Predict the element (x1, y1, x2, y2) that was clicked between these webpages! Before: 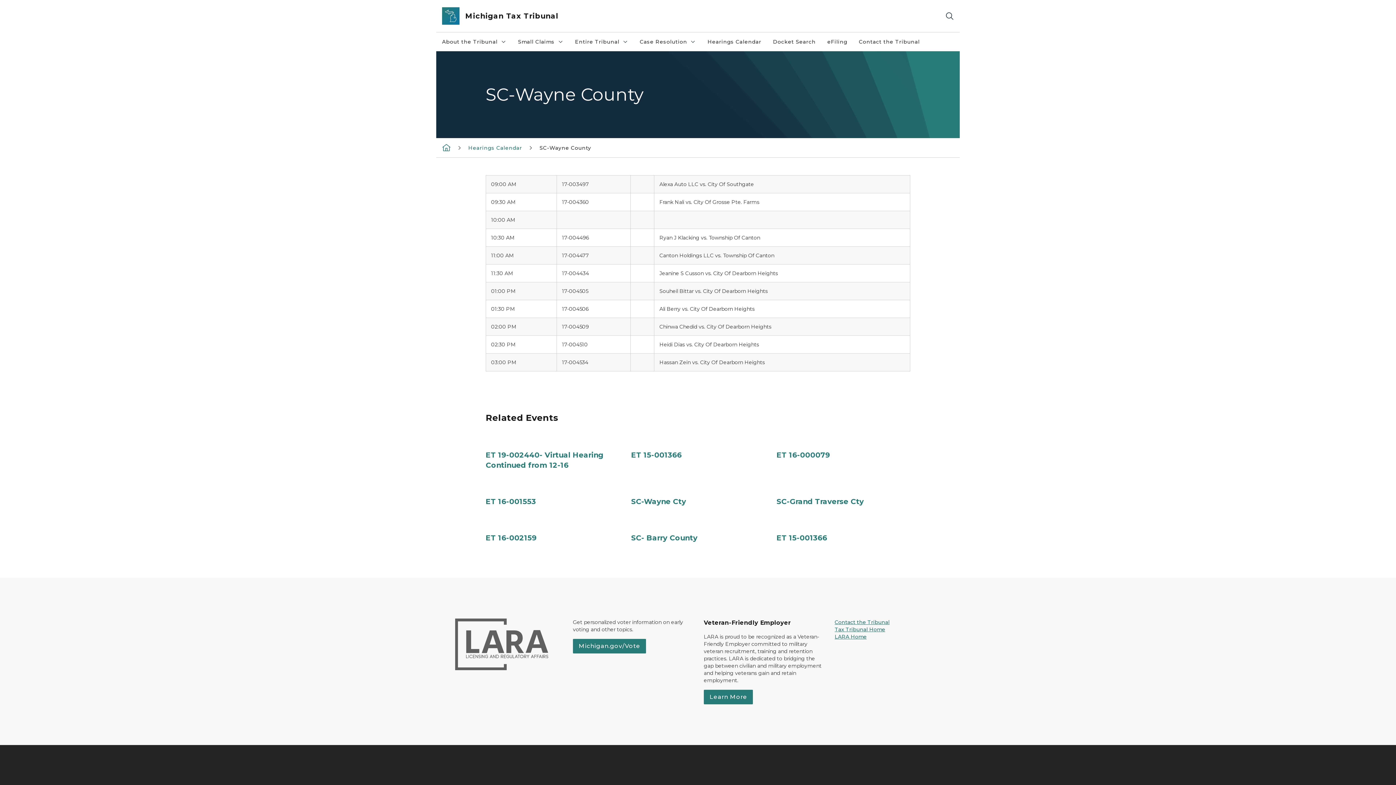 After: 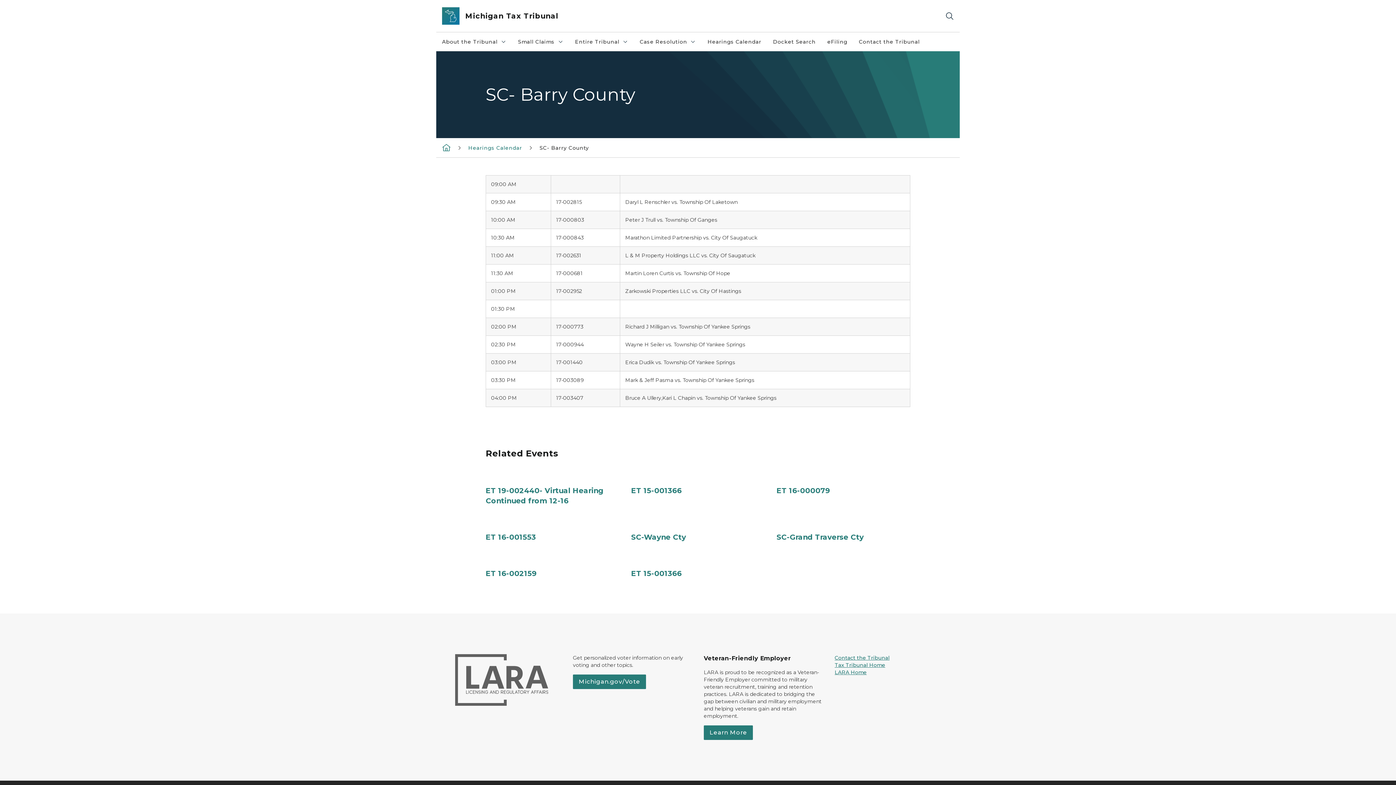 Action: bbox: (631, 524, 765, 543) label: SC- Barry County